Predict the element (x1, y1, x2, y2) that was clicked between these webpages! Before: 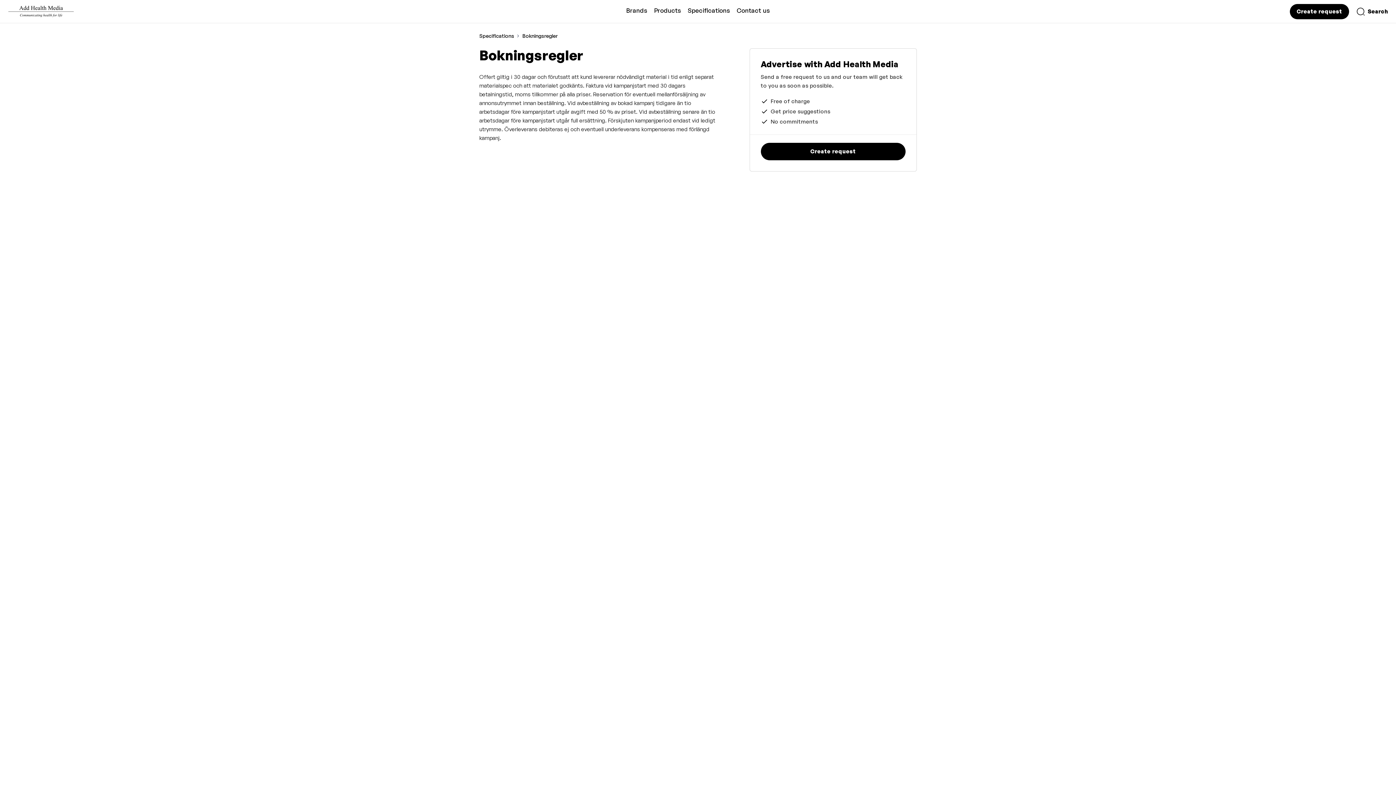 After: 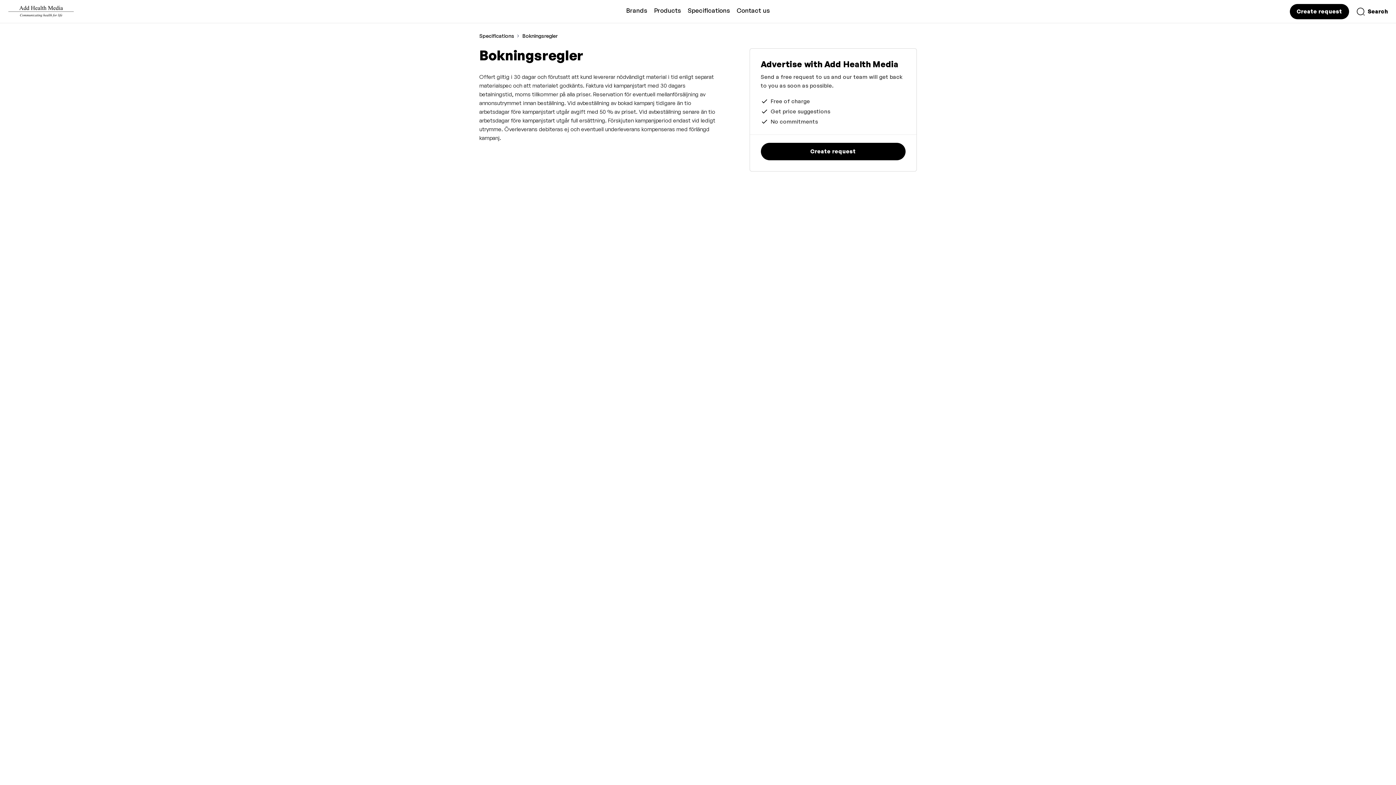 Action: label: Bokningsregler bbox: (522, 33, 557, 38)